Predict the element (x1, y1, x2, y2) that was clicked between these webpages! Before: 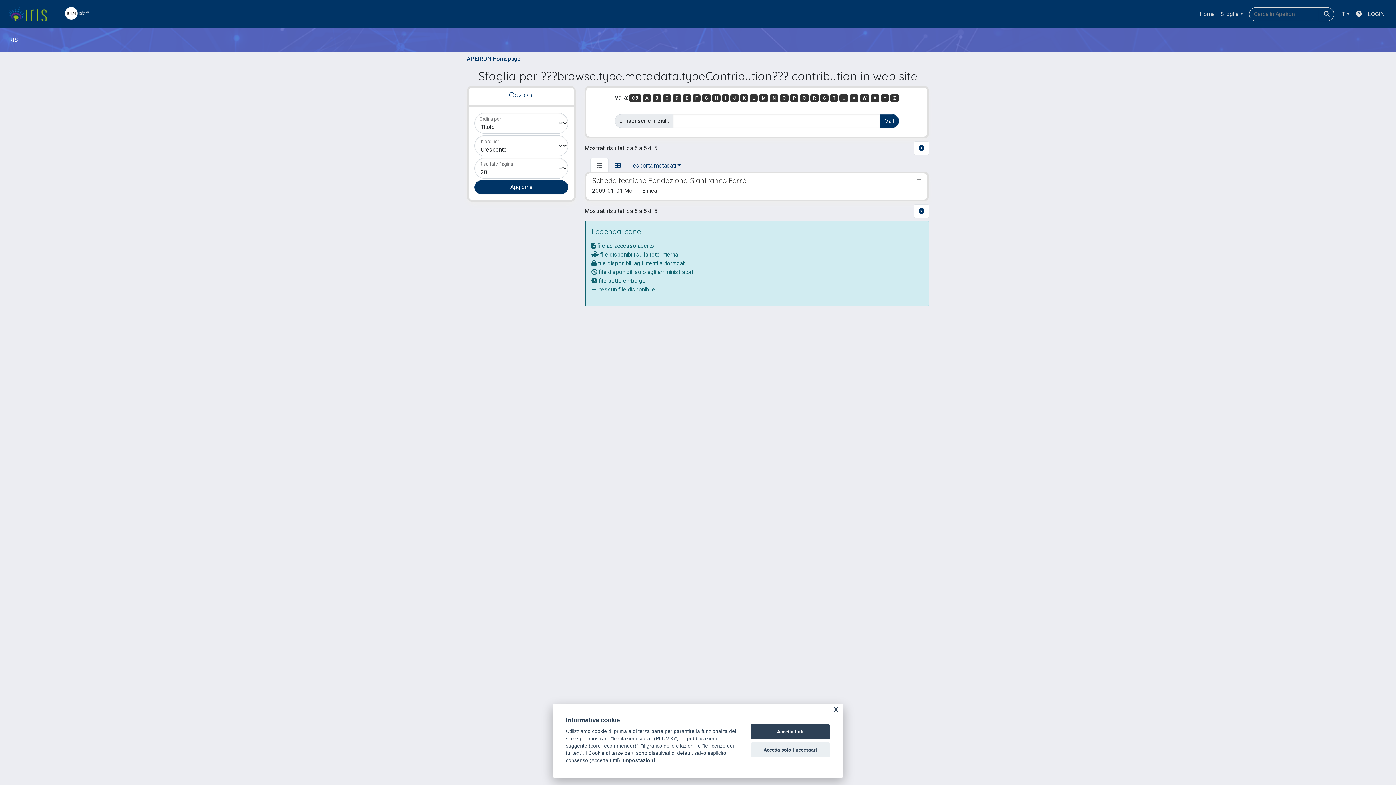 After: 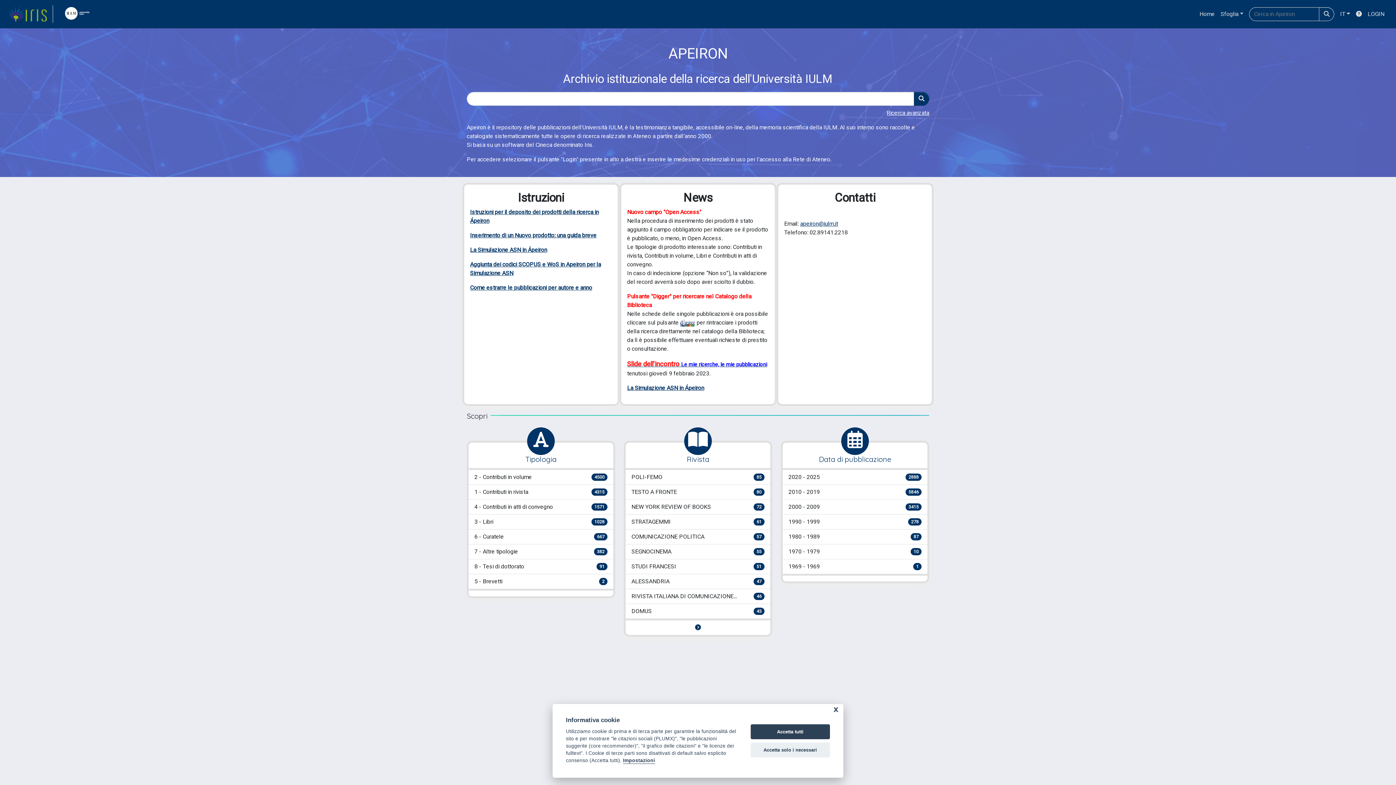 Action: bbox: (466, 54, 520, 63) label: APEIRON Homepage